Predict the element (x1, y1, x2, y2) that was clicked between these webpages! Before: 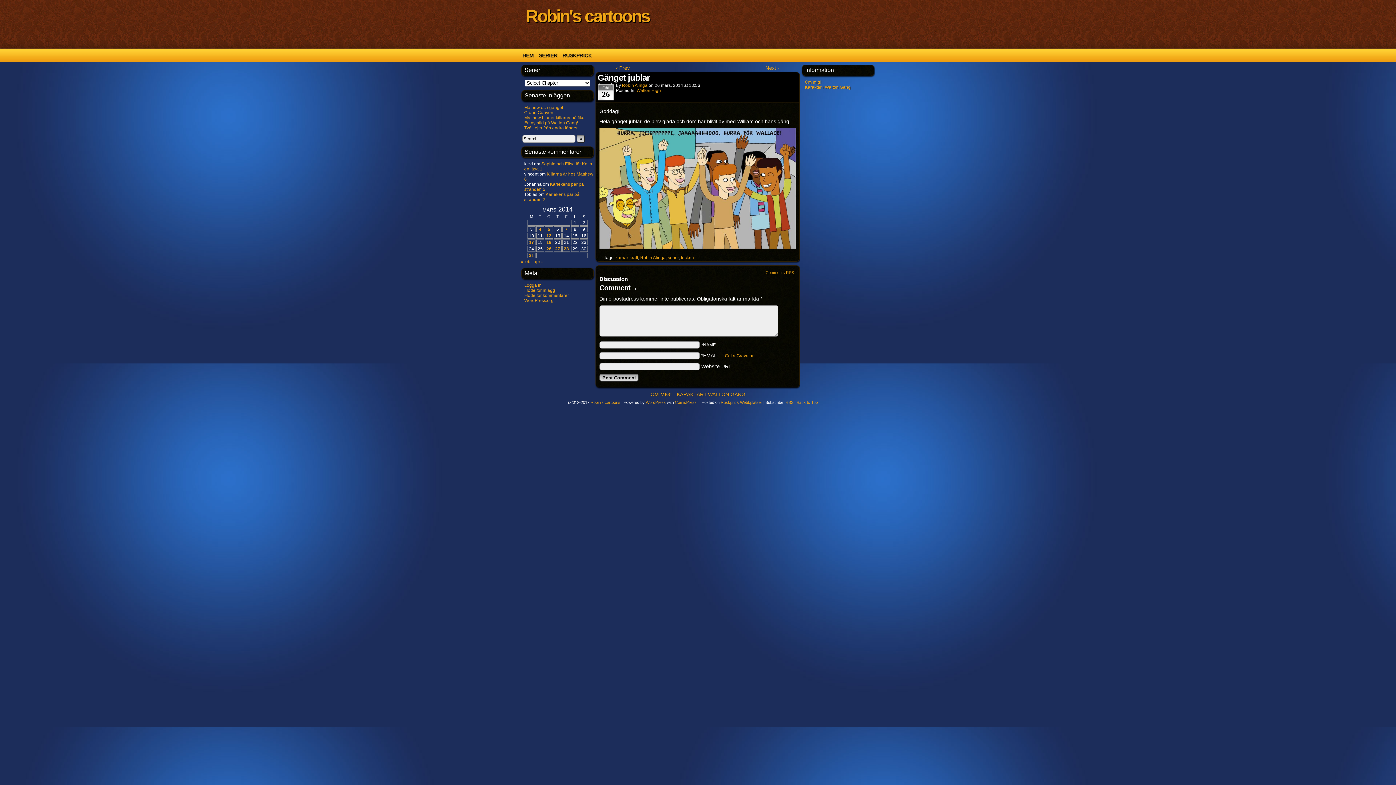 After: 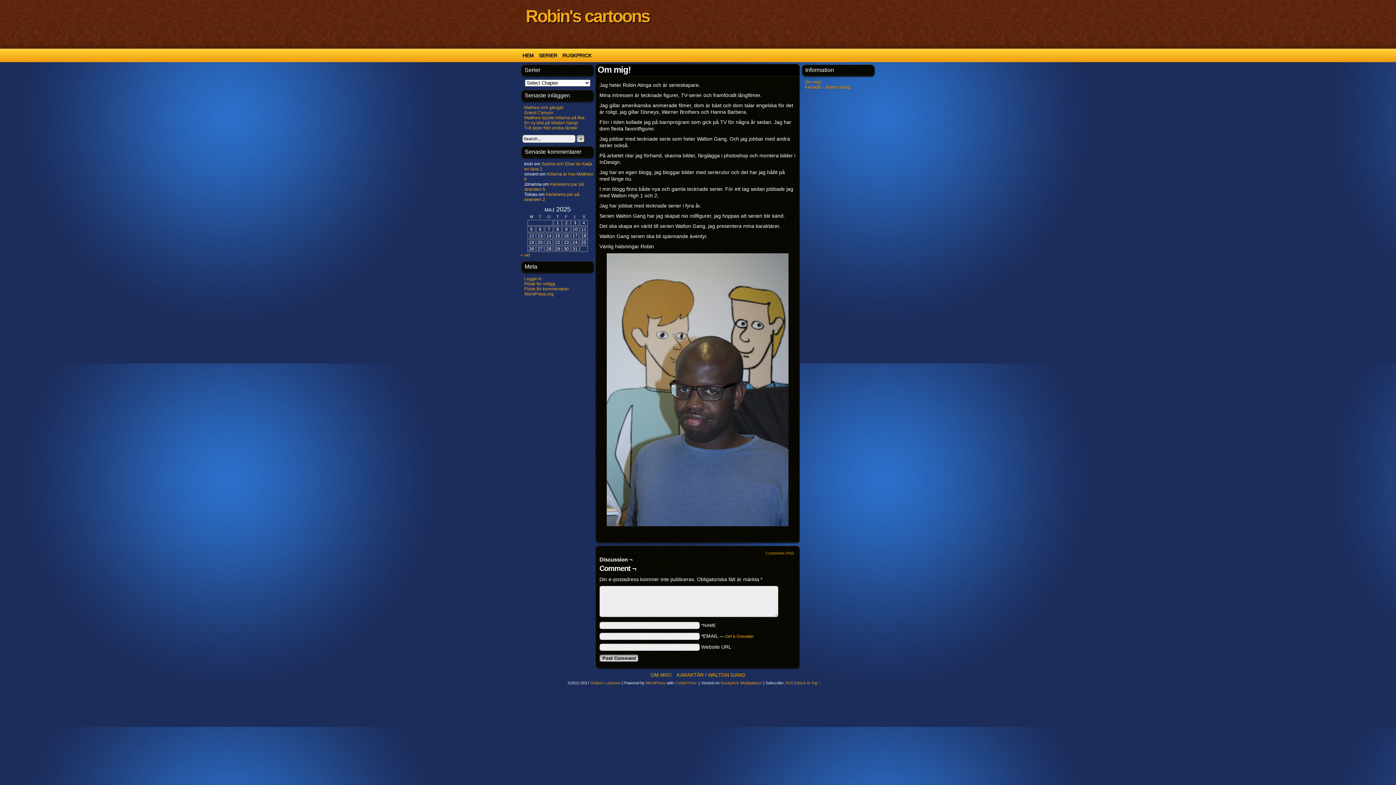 Action: label: Om mig! bbox: (805, 79, 821, 84)